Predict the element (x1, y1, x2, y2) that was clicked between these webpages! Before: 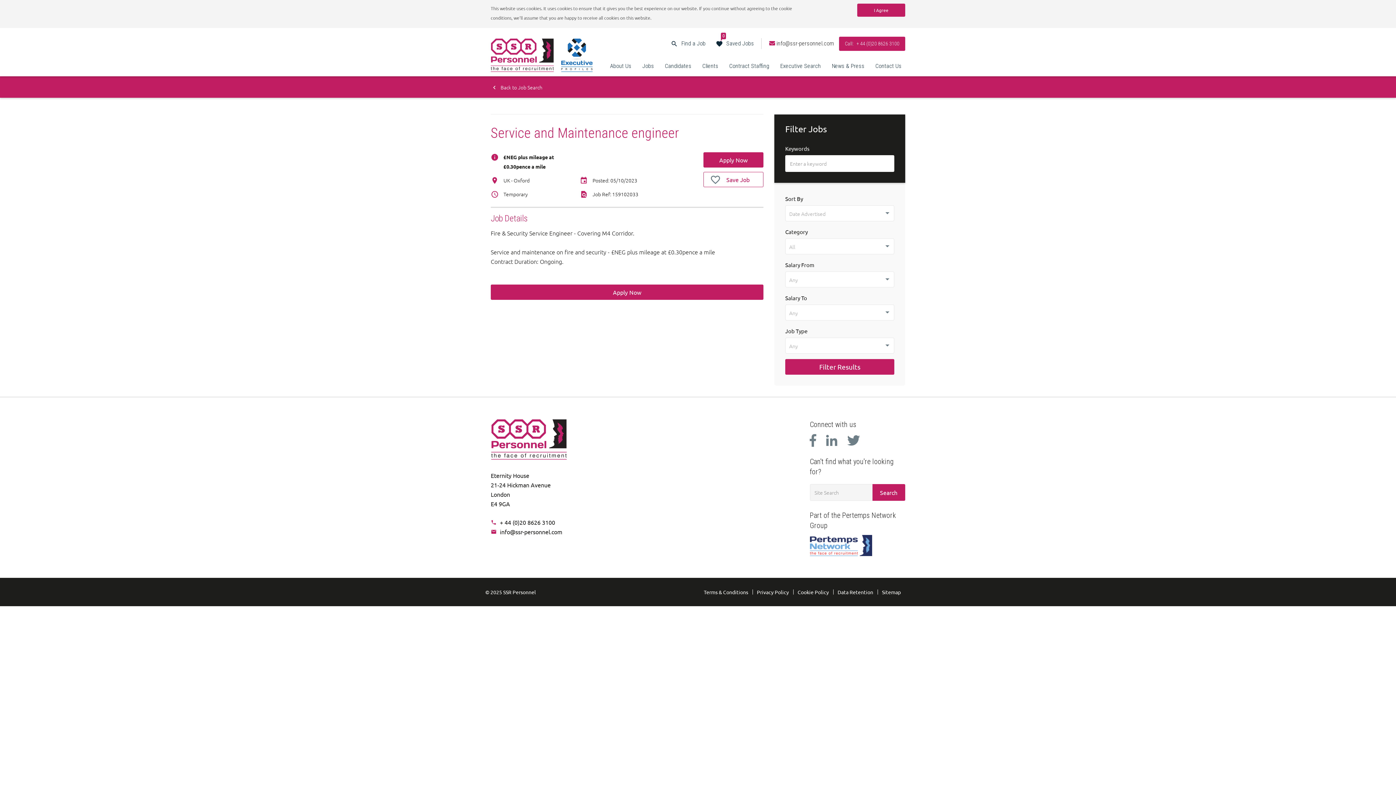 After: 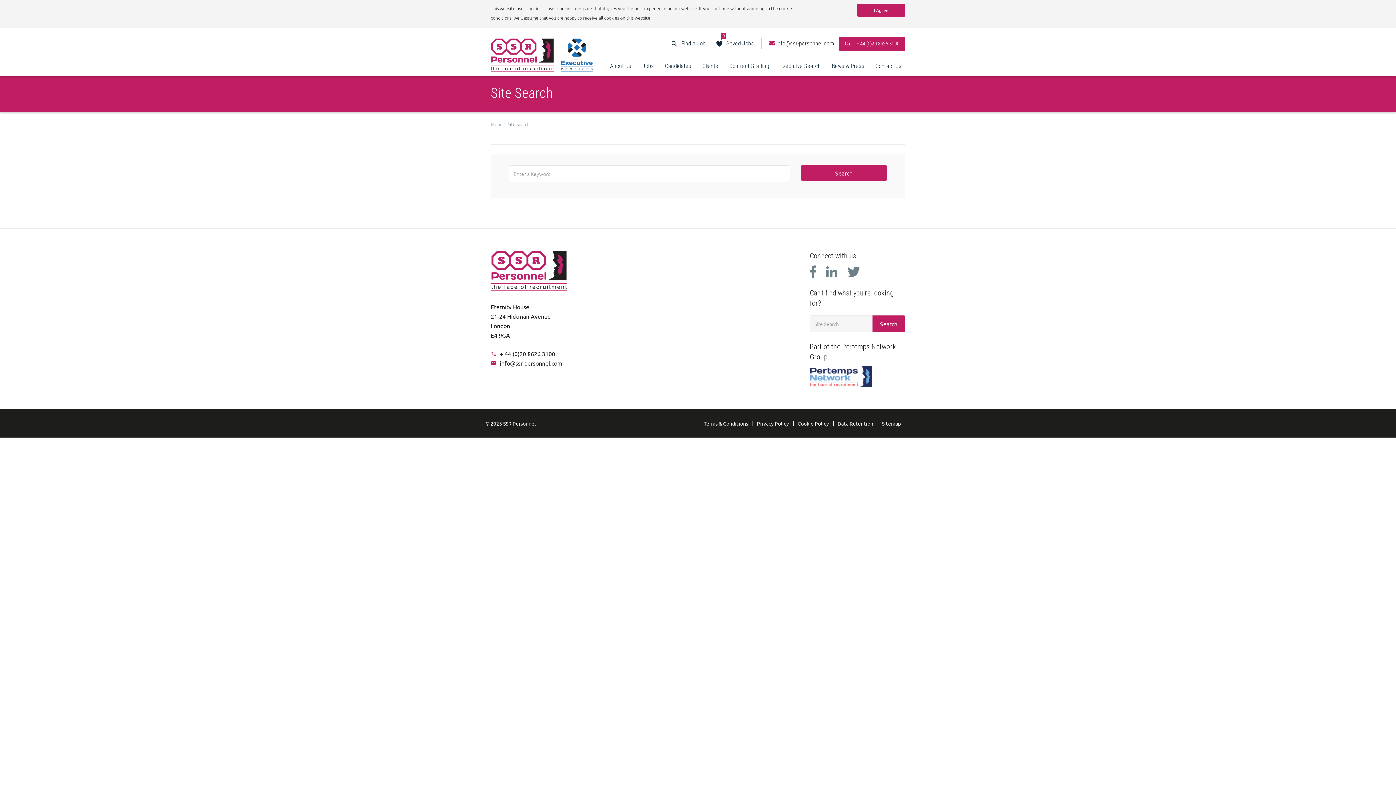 Action: bbox: (872, 484, 905, 501) label: Search